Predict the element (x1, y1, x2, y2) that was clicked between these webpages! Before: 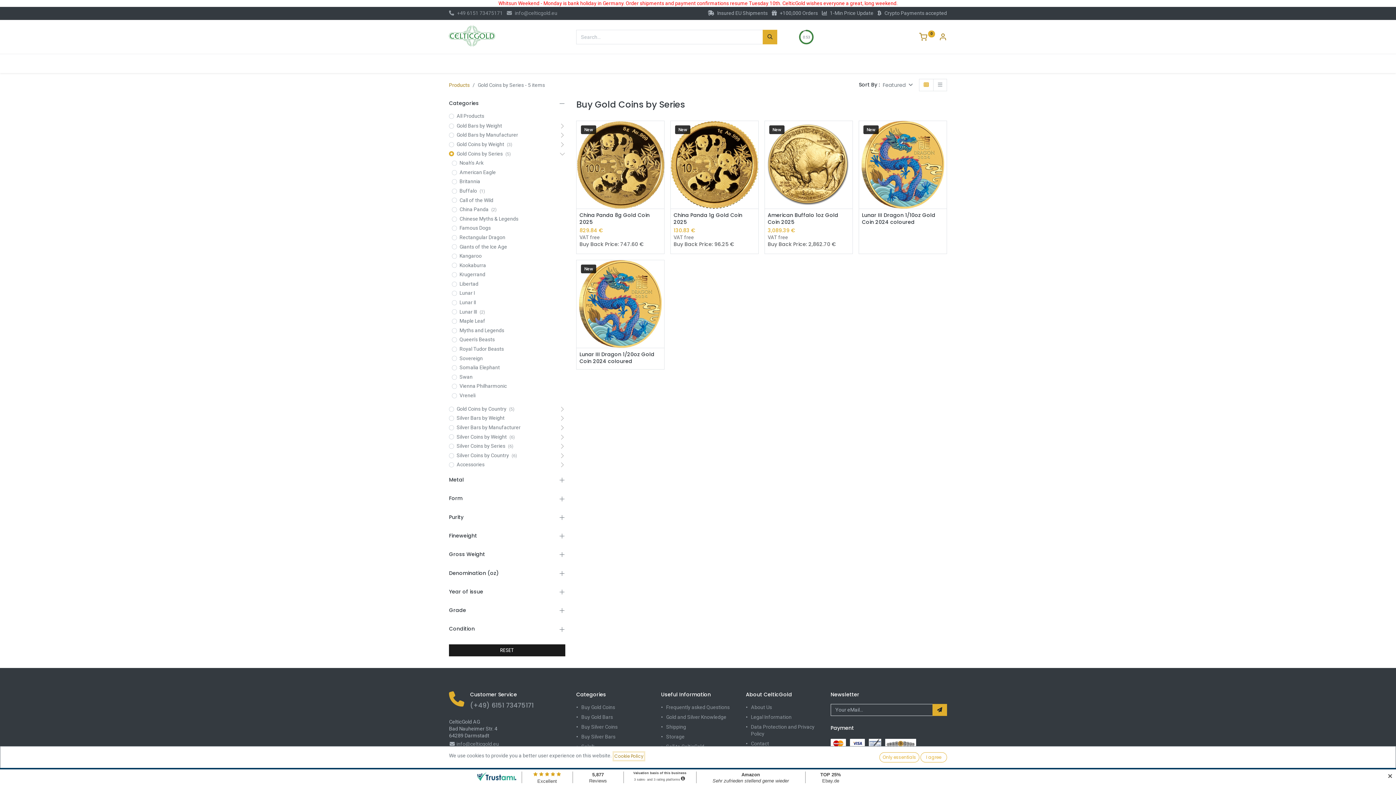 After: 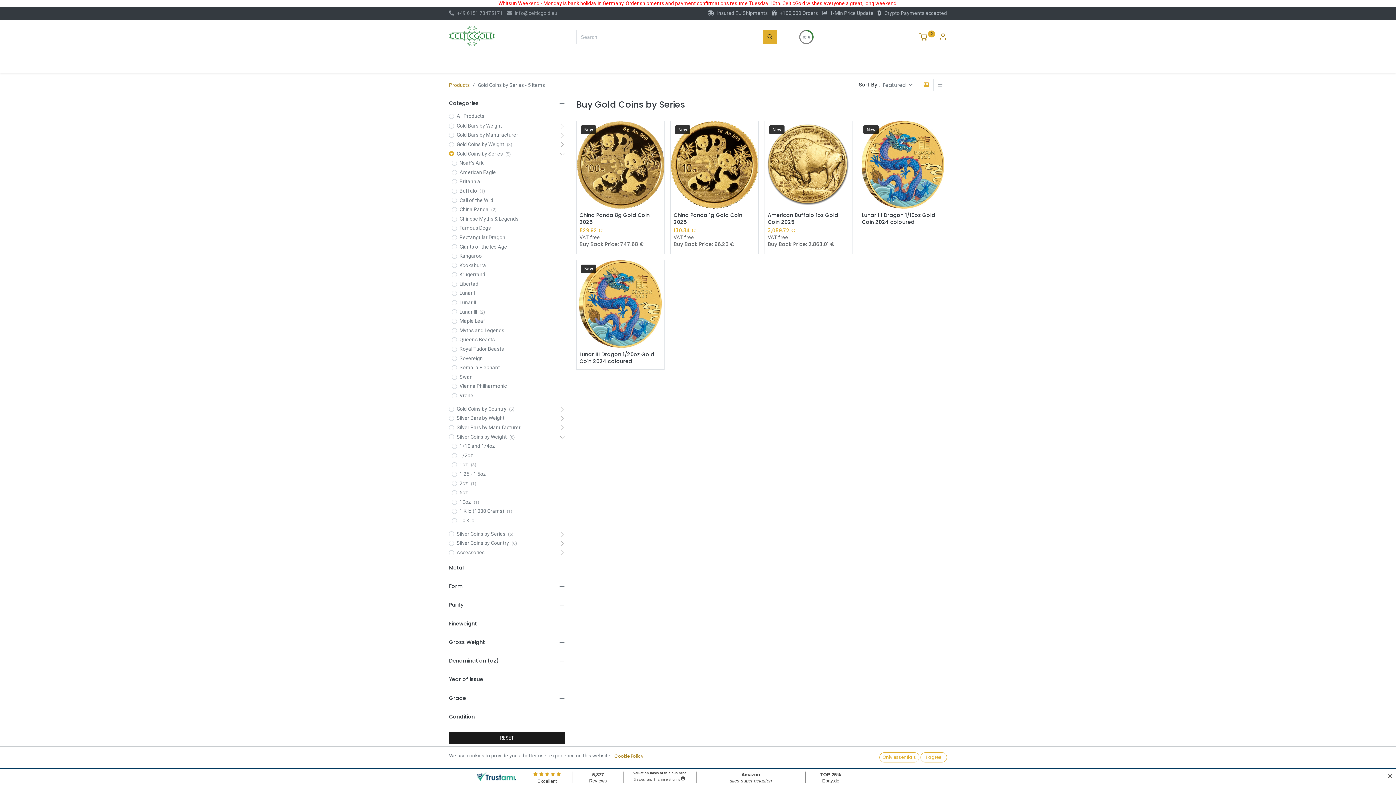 Action: bbox: (542, 433, 565, 440)